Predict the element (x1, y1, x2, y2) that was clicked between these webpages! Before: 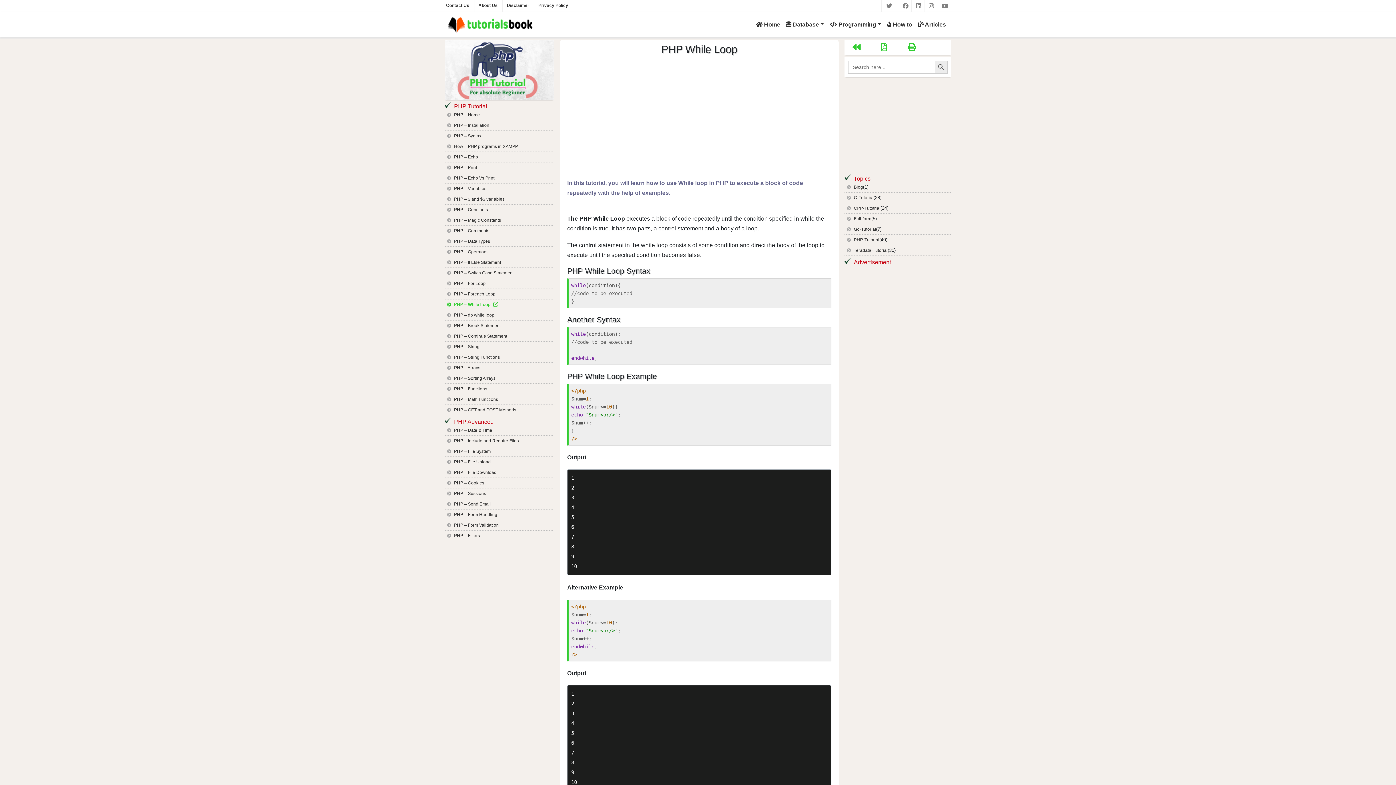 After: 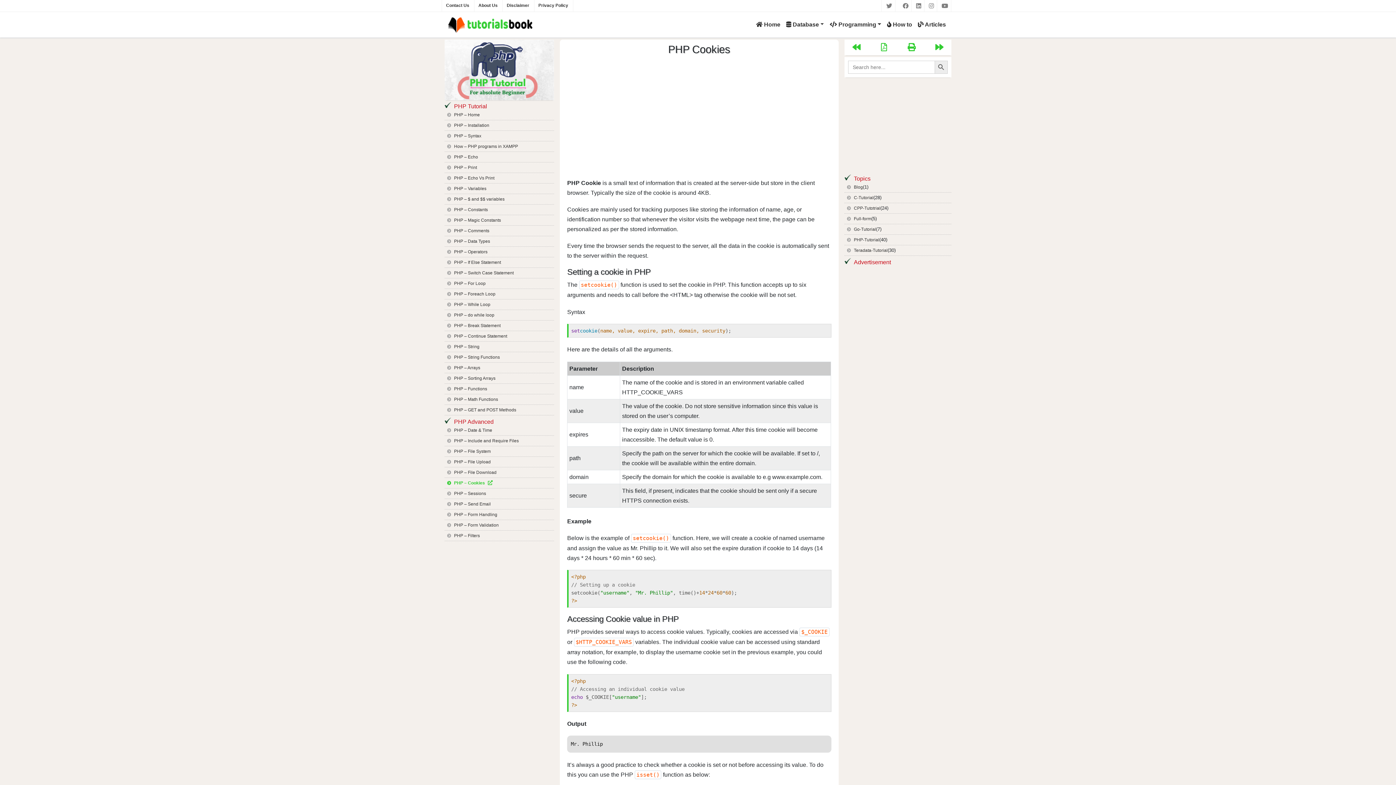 Action: label: PHP – Cookies bbox: (445, 479, 553, 487)